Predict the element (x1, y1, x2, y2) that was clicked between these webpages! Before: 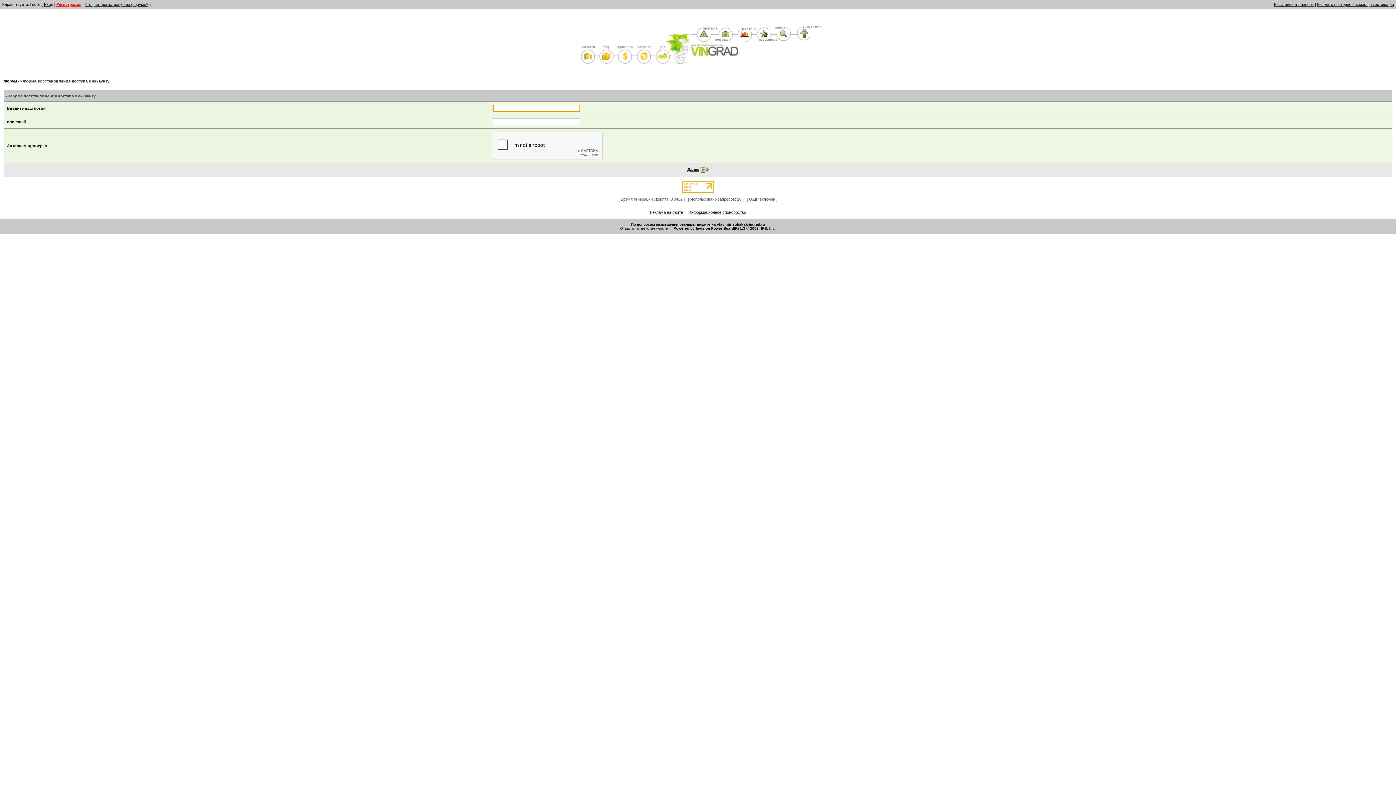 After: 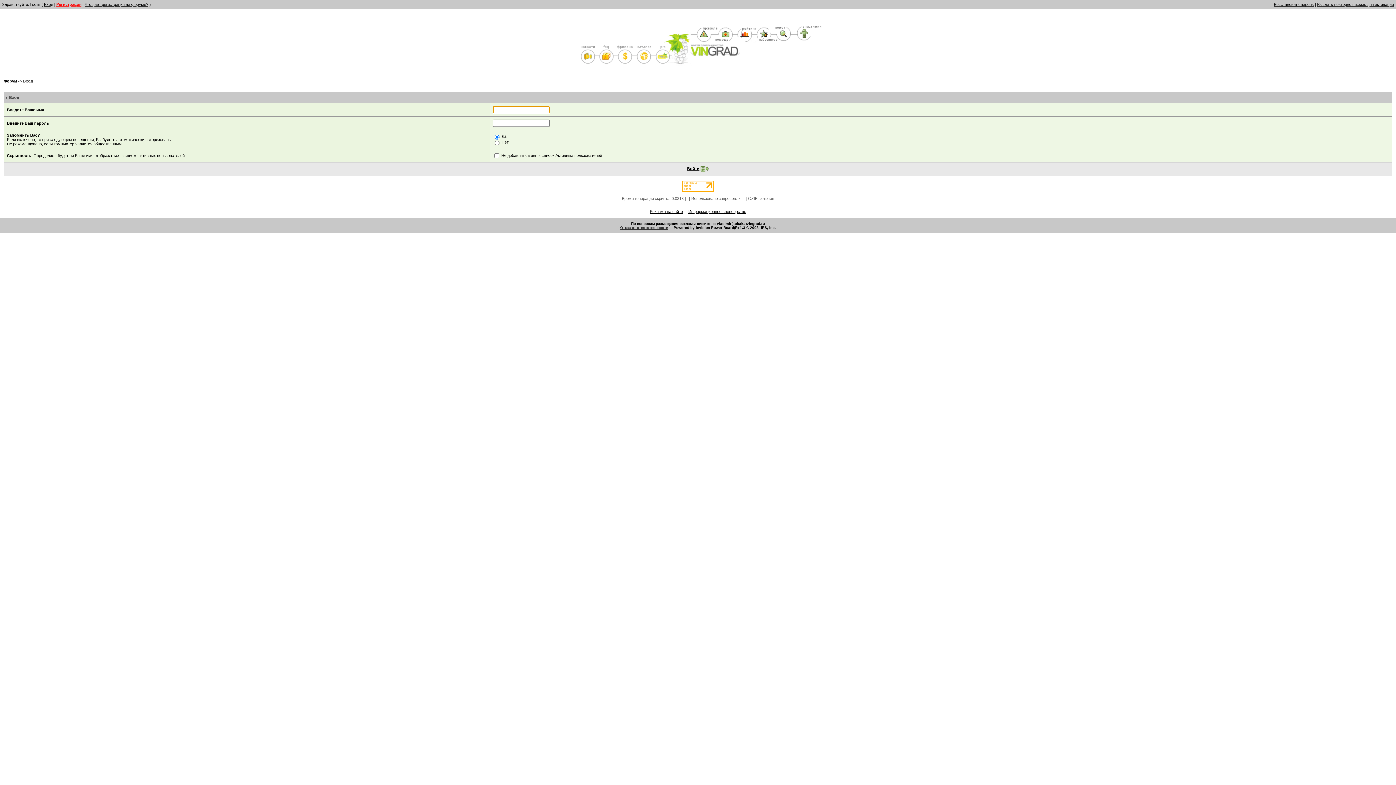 Action: label: Вход bbox: (44, 2, 53, 6)